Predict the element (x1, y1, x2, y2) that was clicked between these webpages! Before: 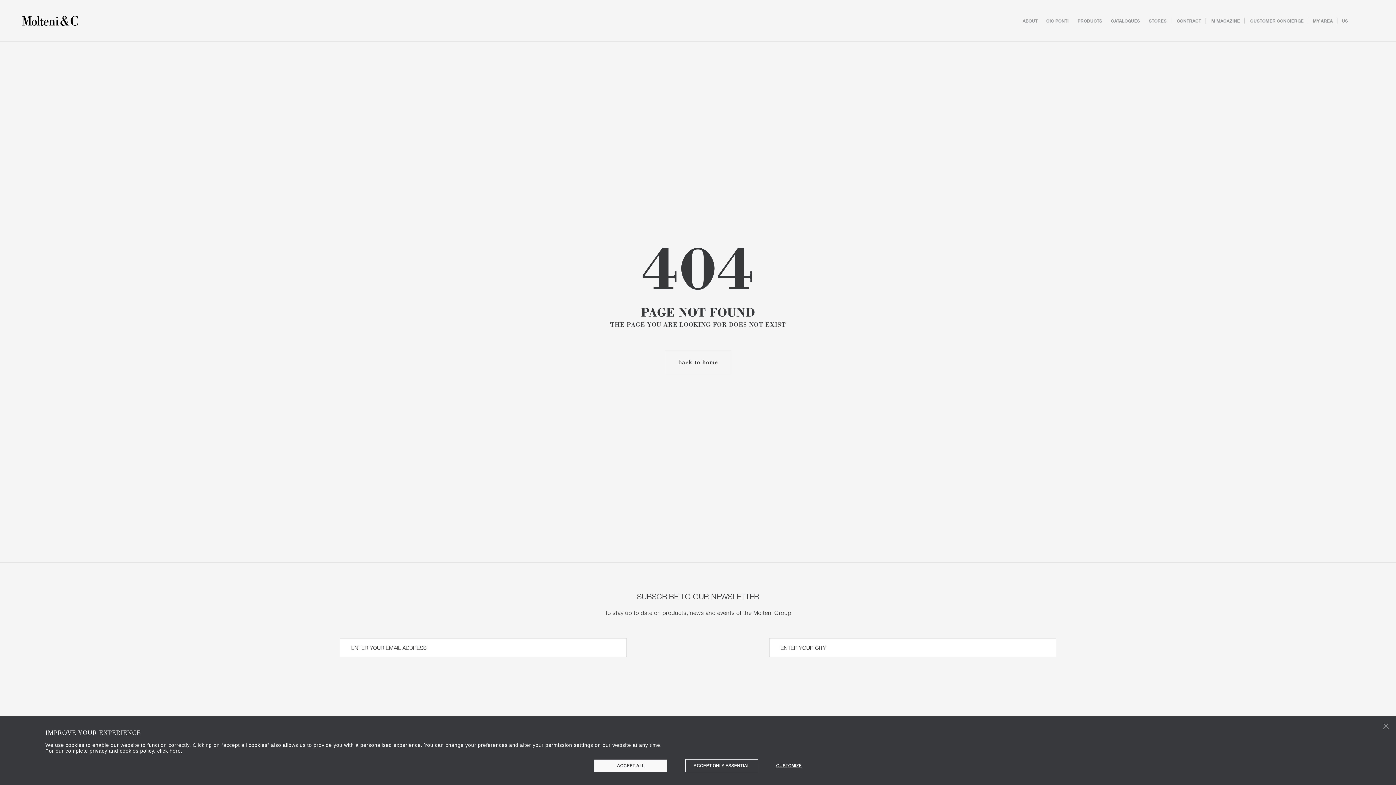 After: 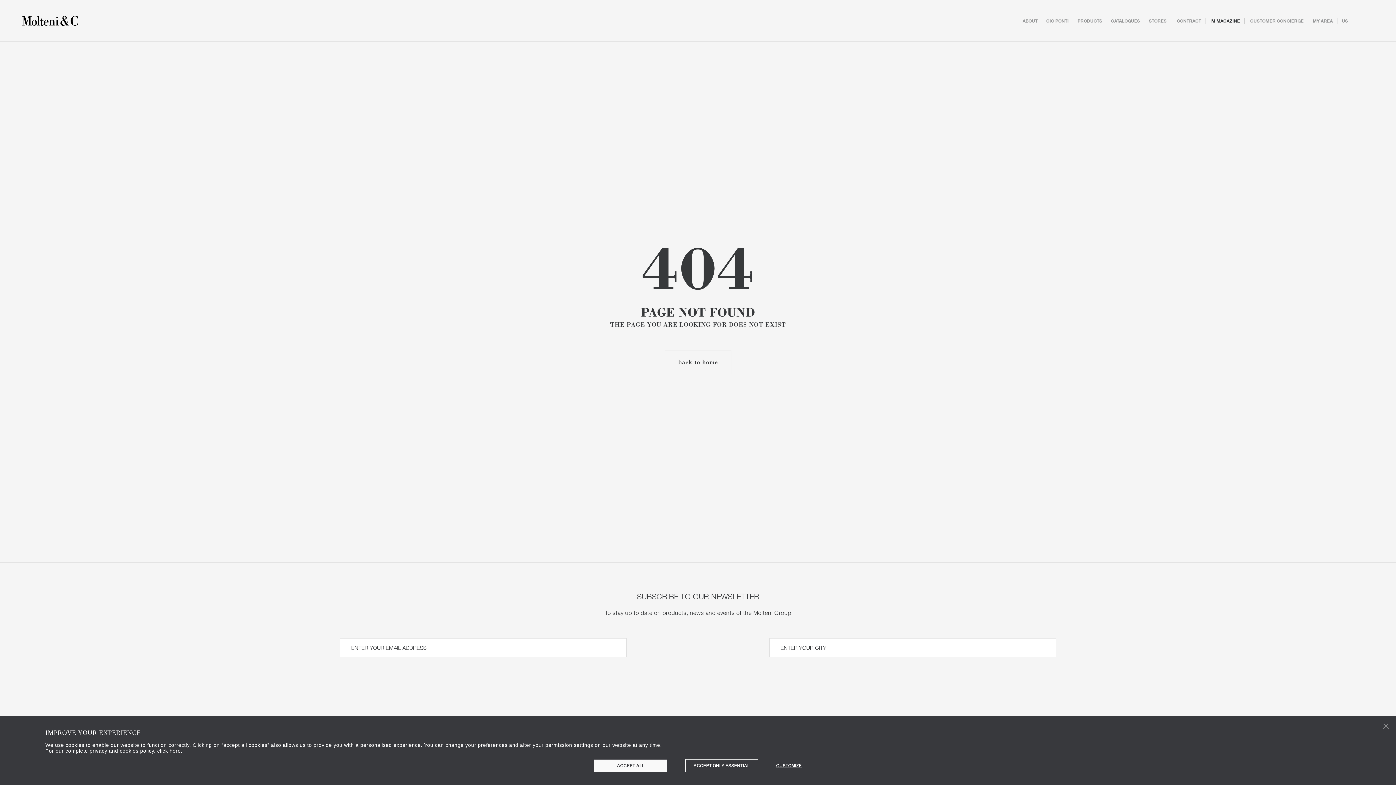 Action: bbox: (1211, 17, 1240, 23) label: M MAGAZINE